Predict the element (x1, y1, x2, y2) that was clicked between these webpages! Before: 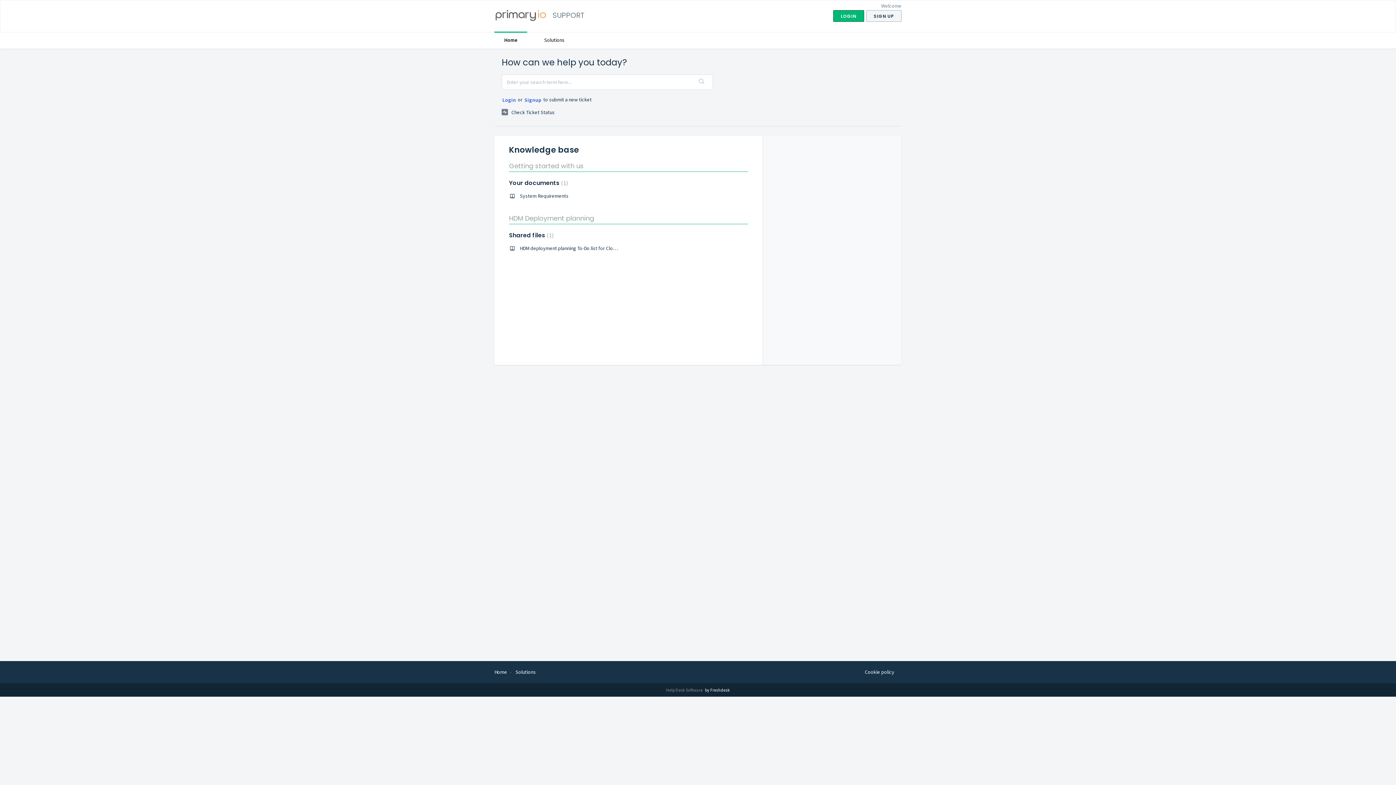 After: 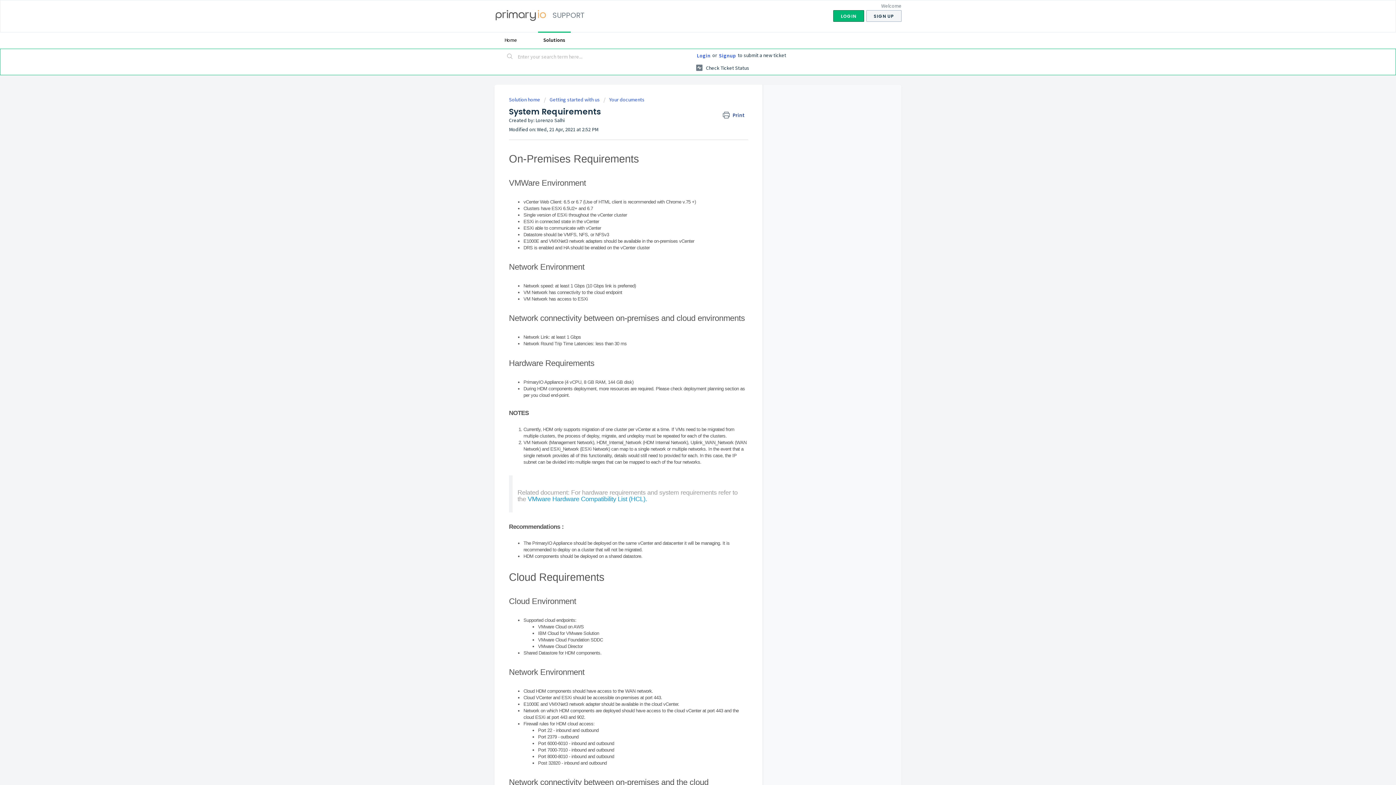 Action: label: System Requirements bbox: (520, 192, 568, 199)